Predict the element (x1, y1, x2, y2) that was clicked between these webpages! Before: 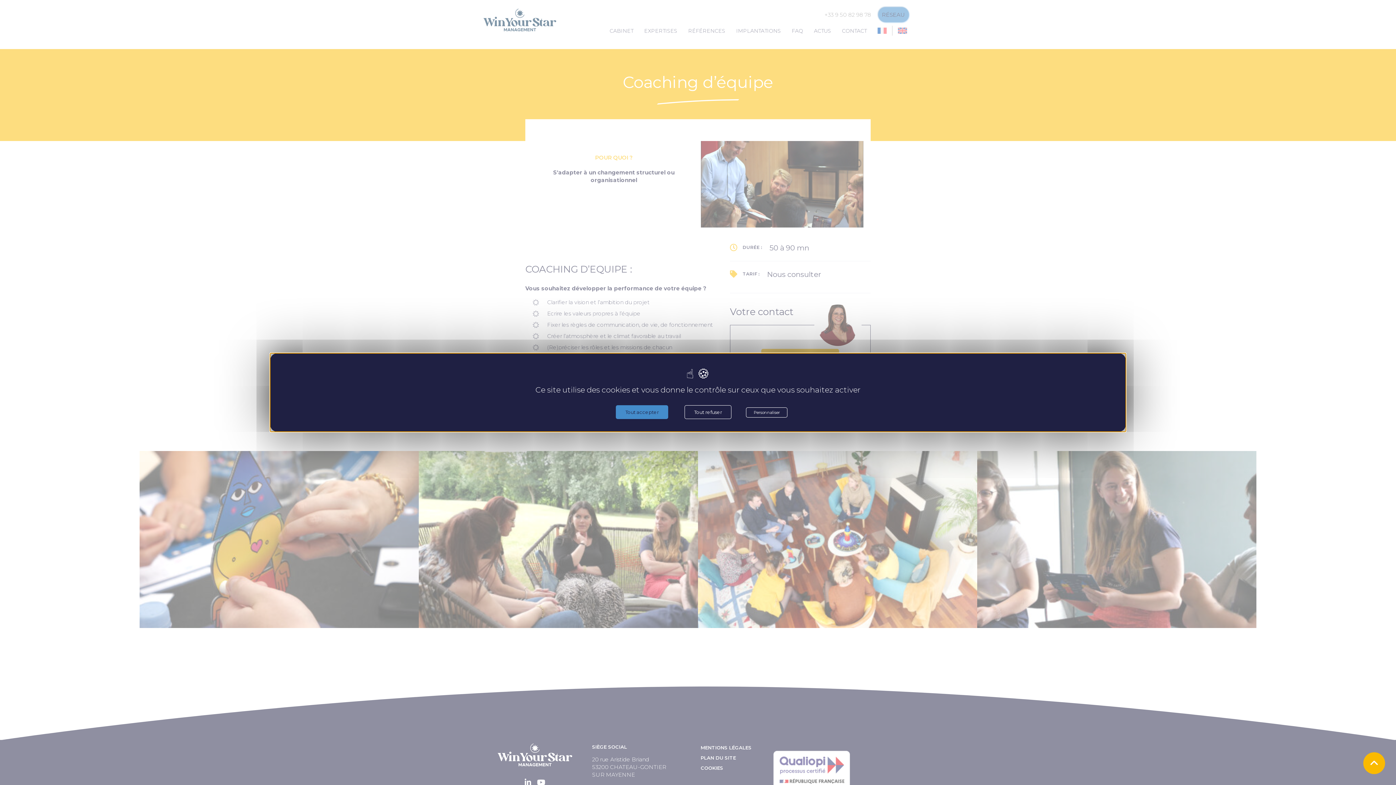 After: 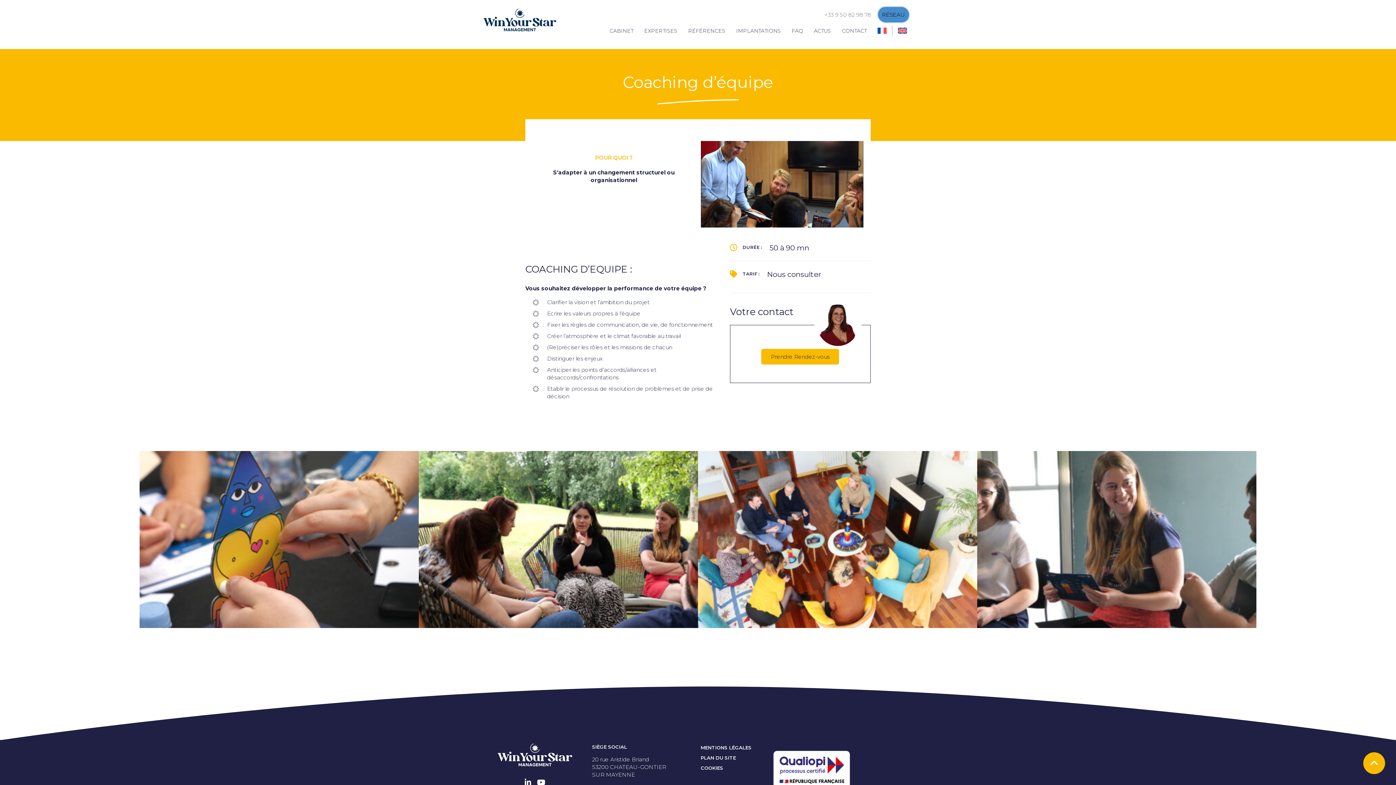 Action: label: Tout refuser bbox: (684, 405, 731, 419)